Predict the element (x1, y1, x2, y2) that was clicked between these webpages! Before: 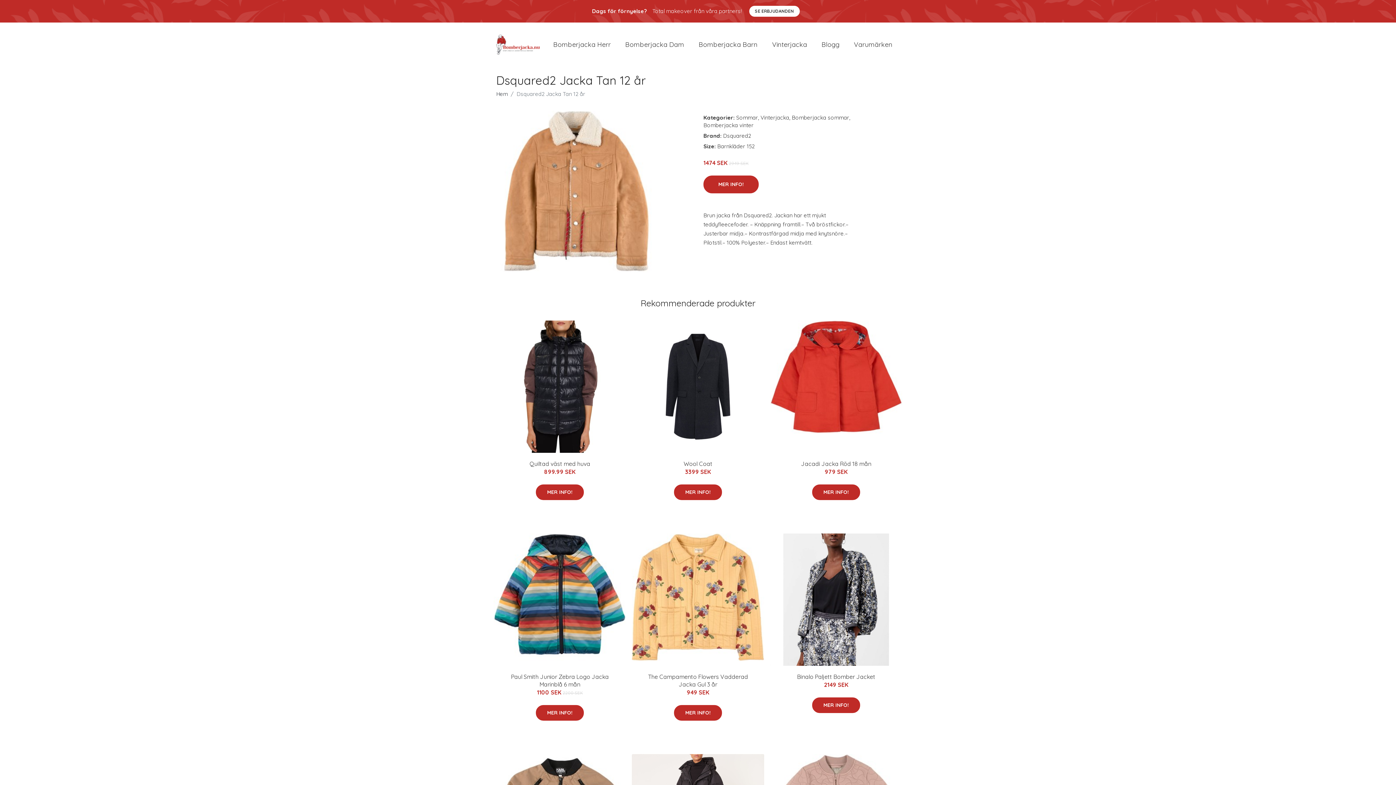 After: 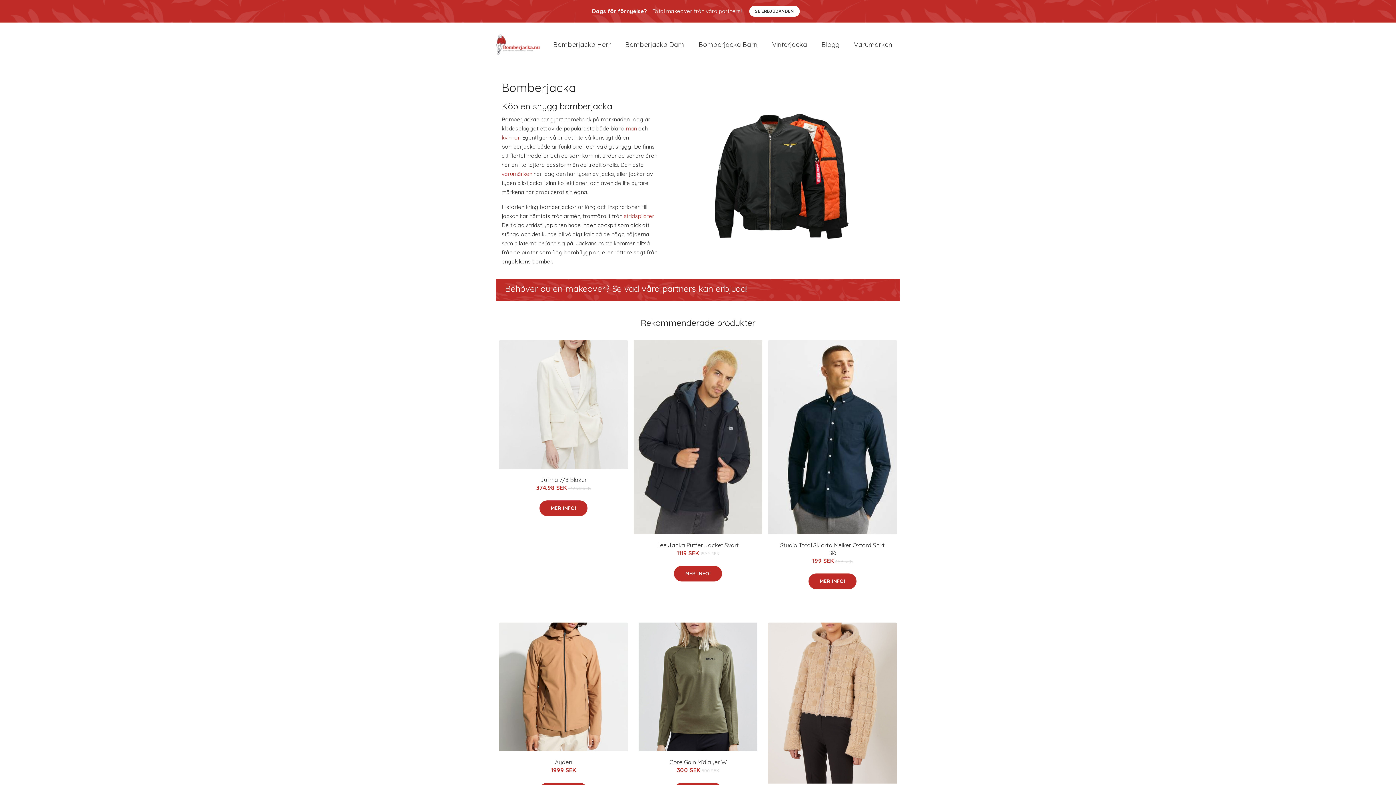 Action: bbox: (496, 90, 508, 97) label: Hem